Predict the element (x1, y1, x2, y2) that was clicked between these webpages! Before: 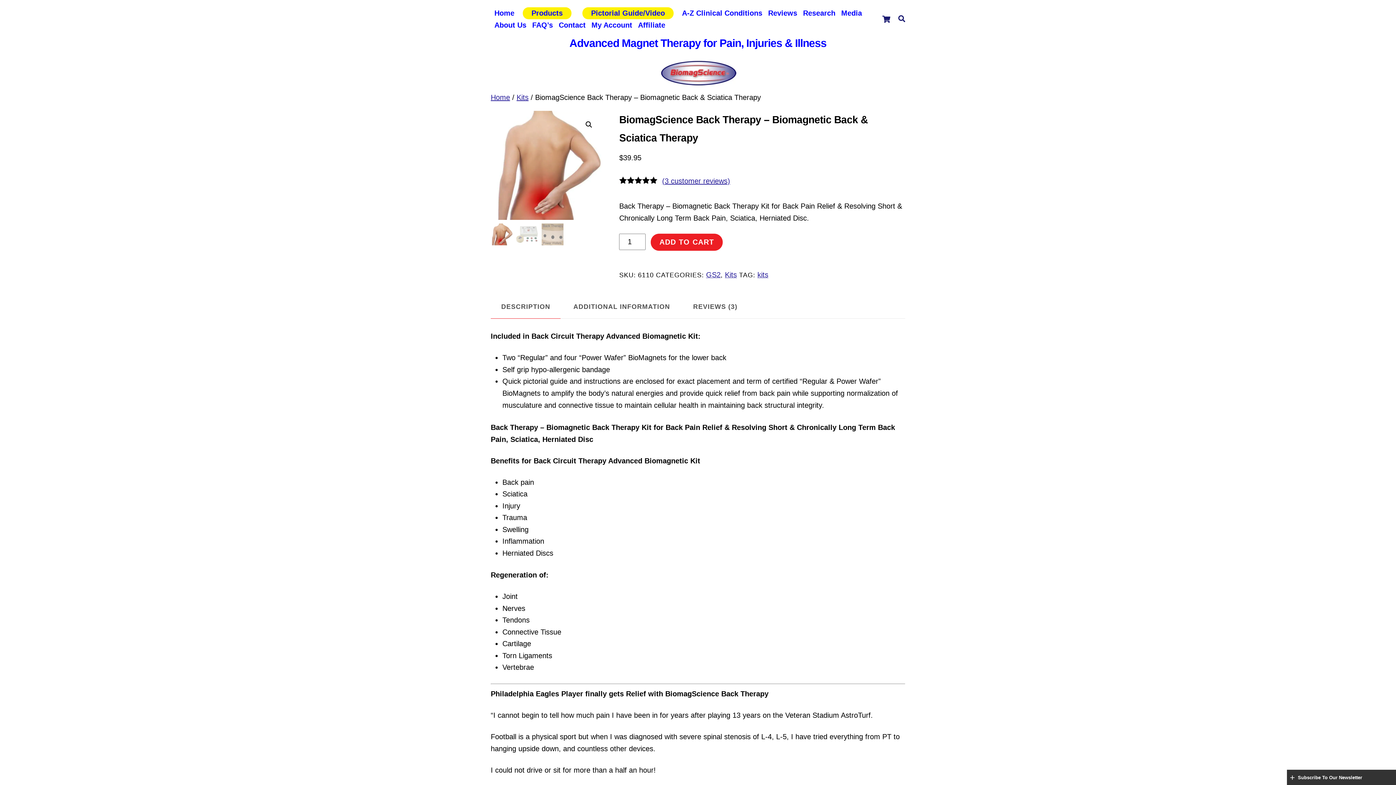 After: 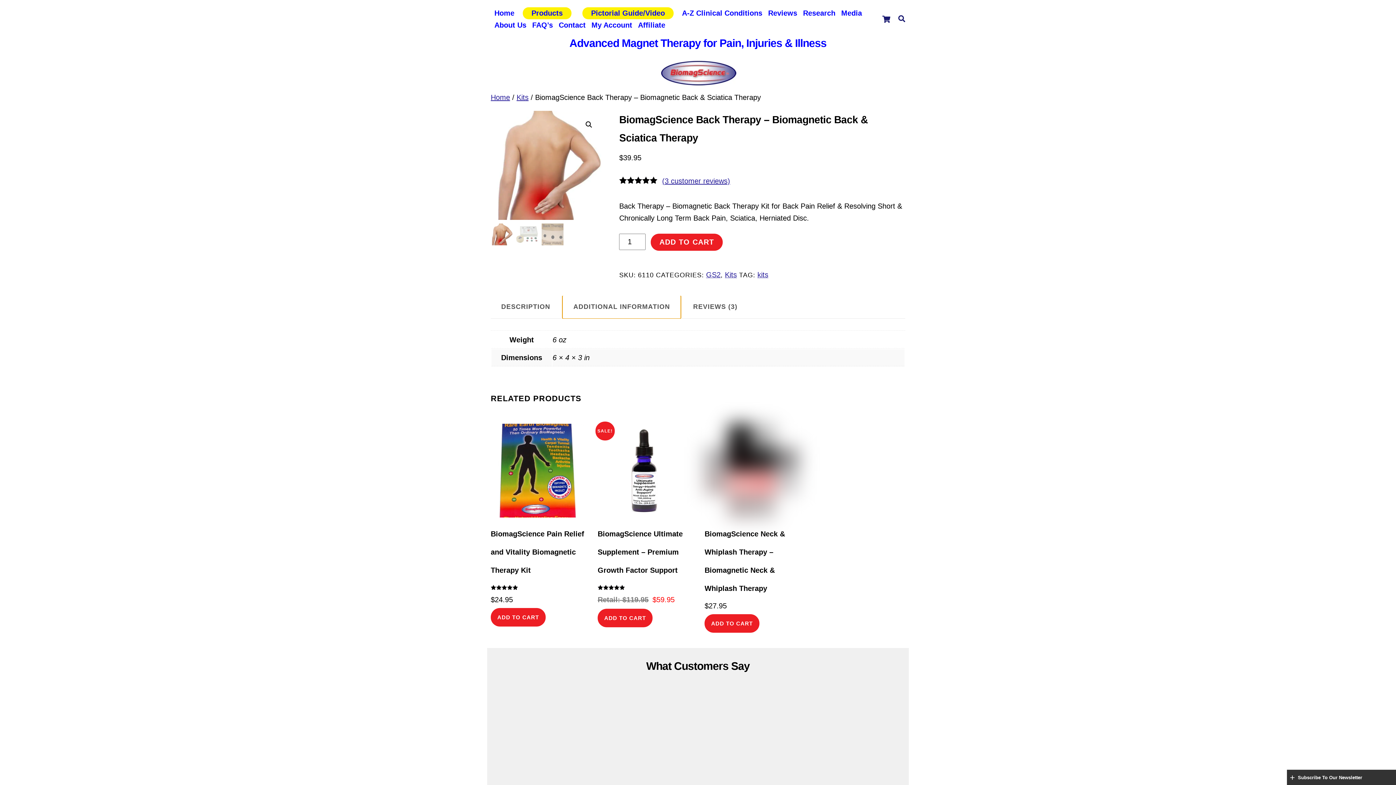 Action: bbox: (563, 295, 680, 318) label: ADDITIONAL INFORMATION